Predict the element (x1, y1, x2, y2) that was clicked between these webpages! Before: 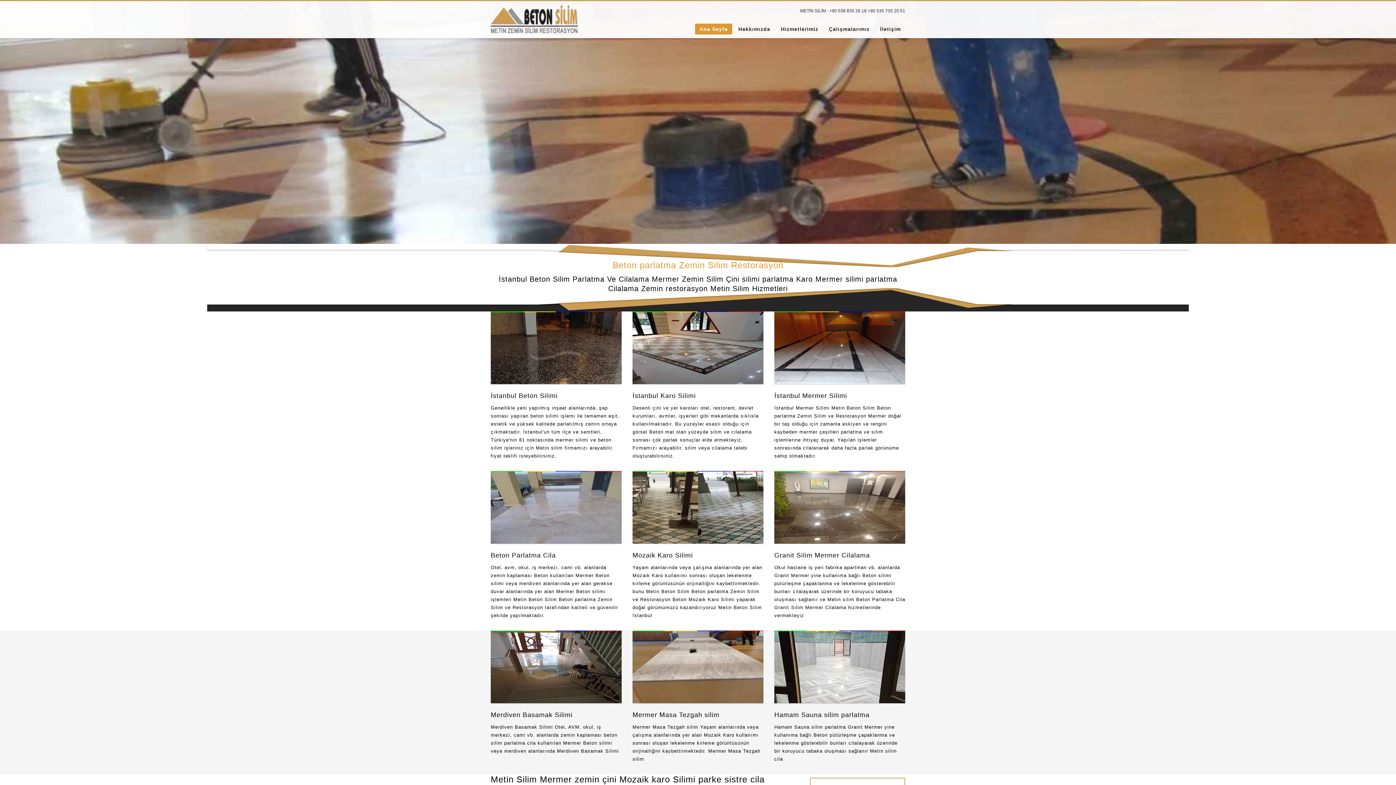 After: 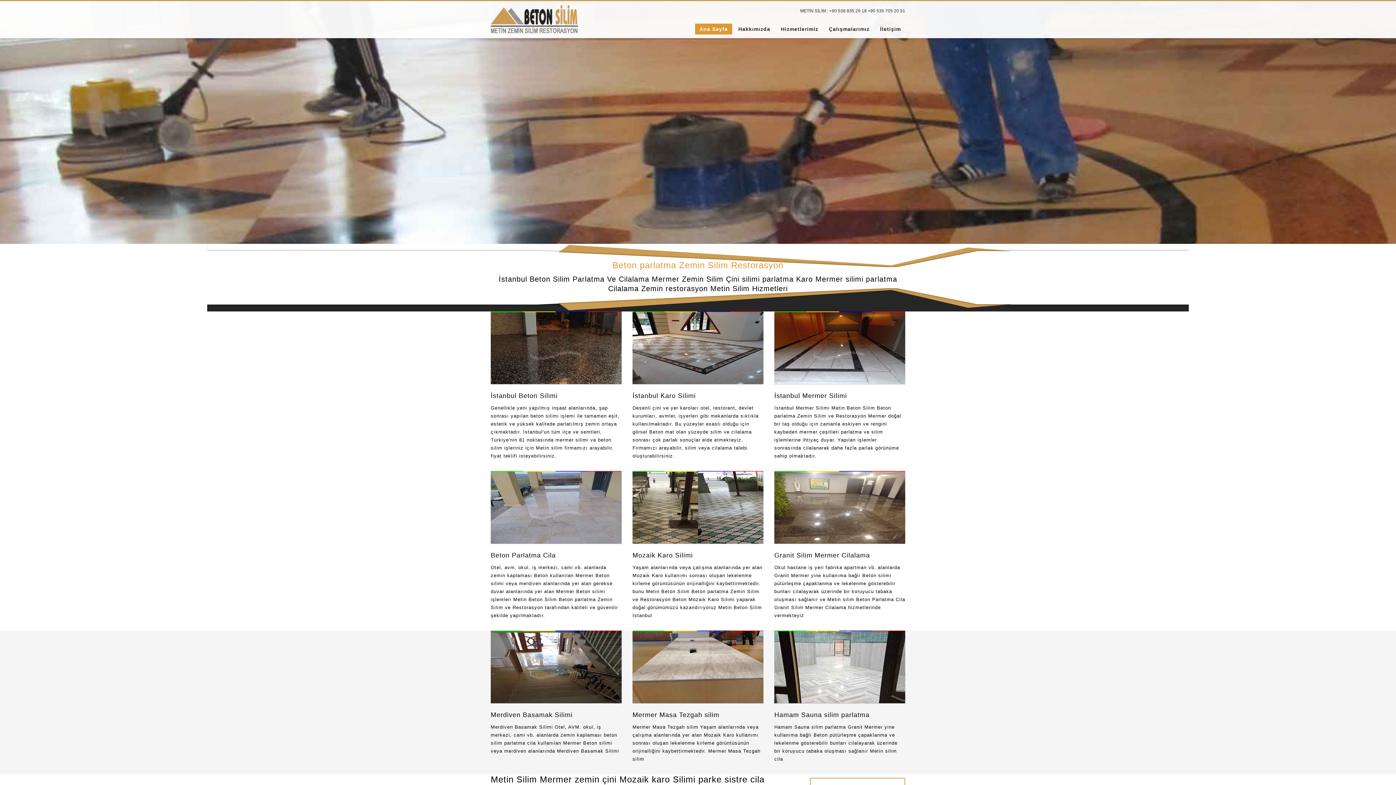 Action: bbox: (490, 1, 578, 39)